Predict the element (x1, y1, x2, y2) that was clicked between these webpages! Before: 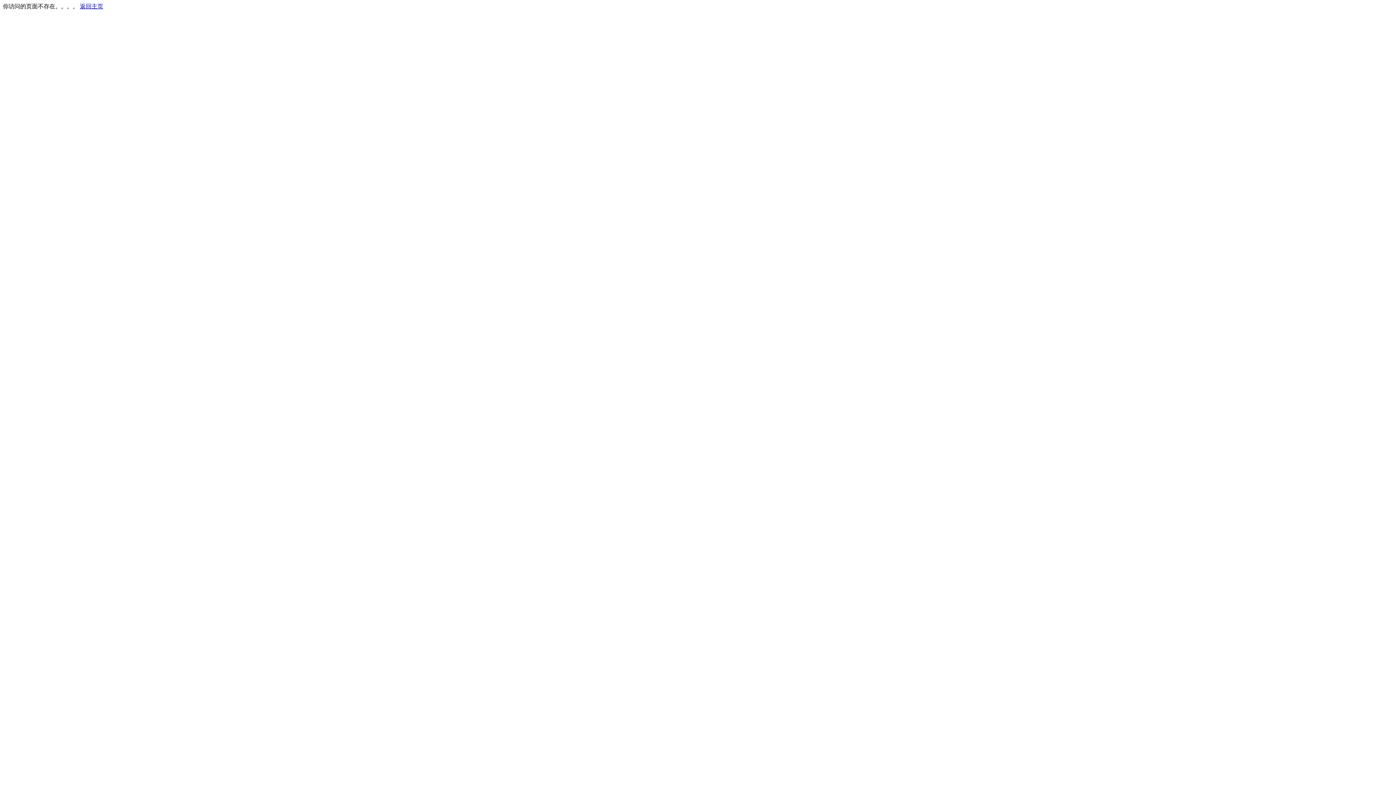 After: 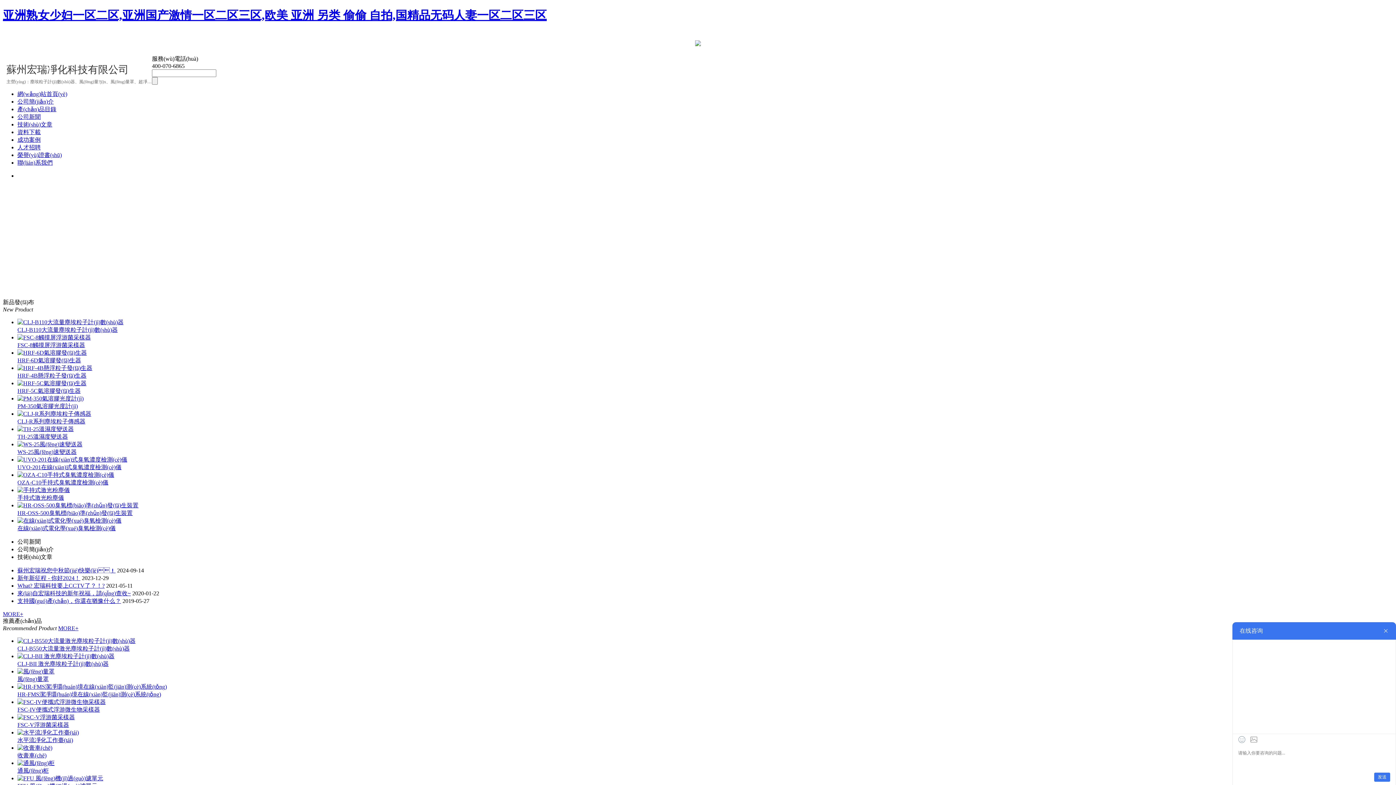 Action: bbox: (80, 3, 103, 9) label: 返回主页